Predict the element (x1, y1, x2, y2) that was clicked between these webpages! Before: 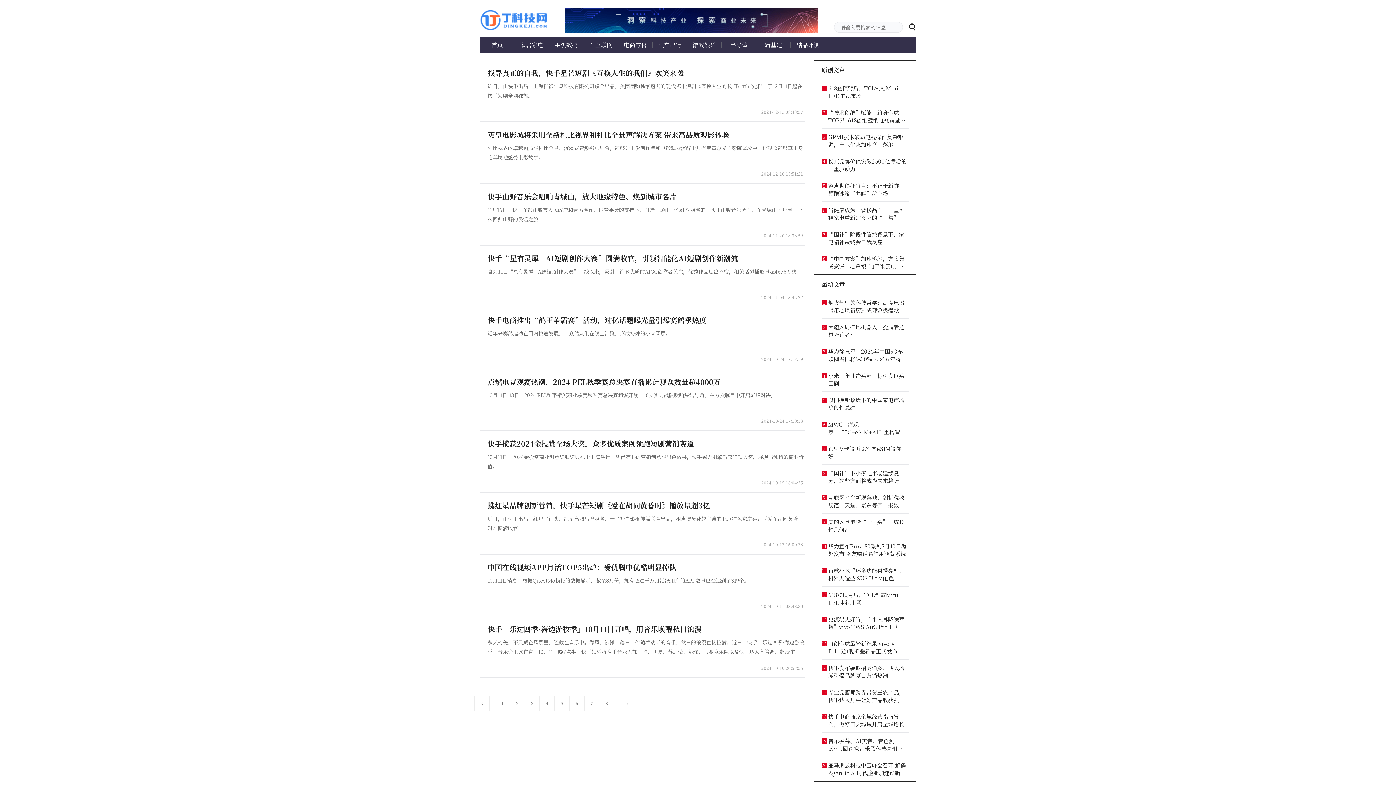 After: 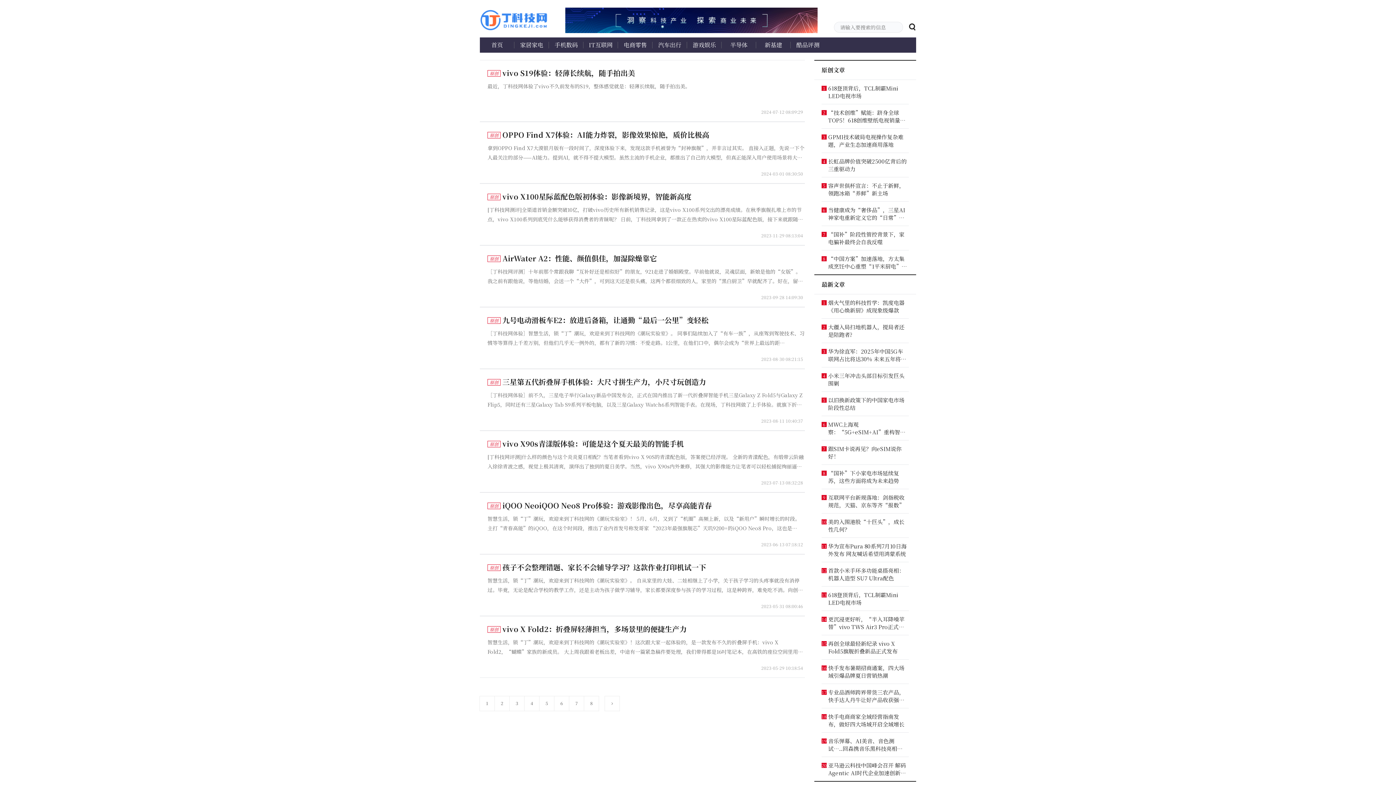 Action: label: 酷品评测 bbox: (790, 37, 825, 52)